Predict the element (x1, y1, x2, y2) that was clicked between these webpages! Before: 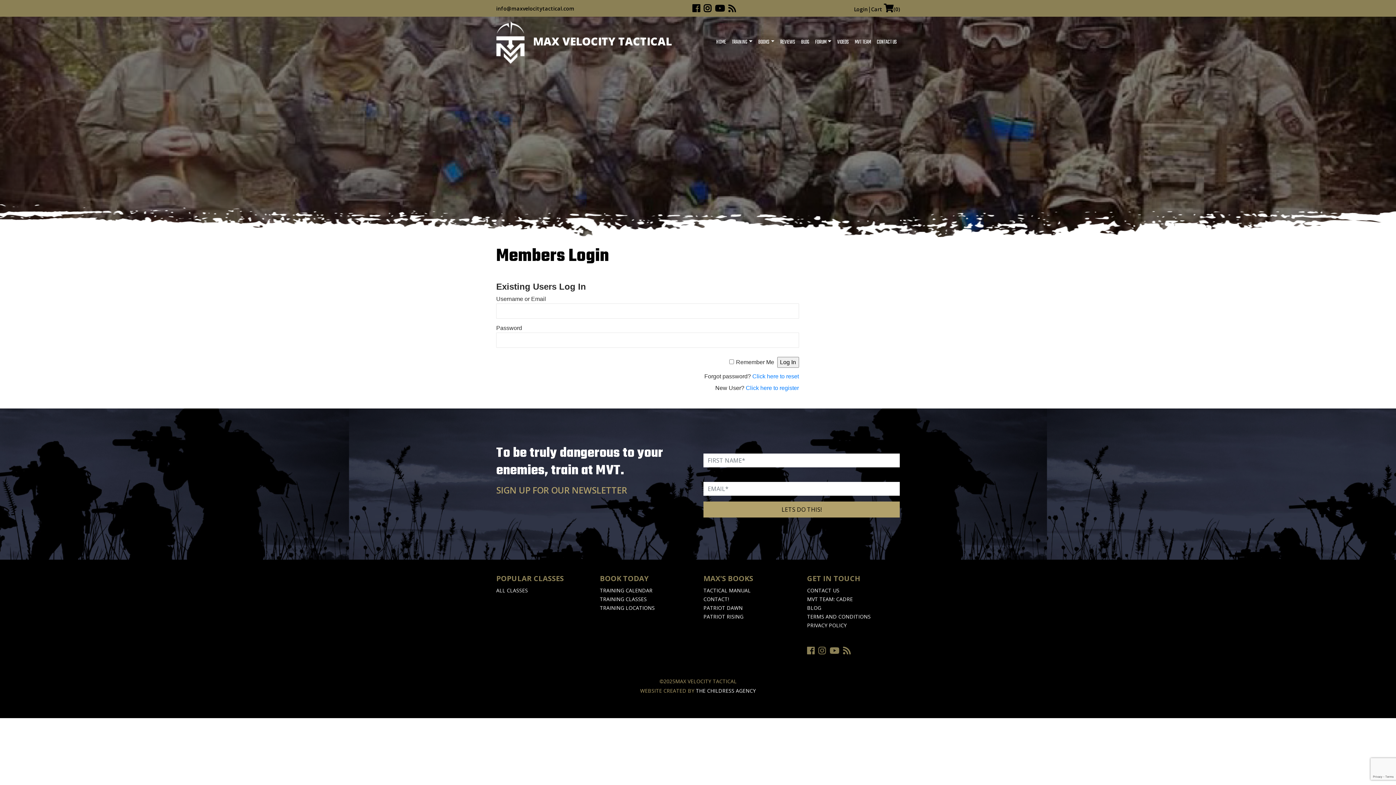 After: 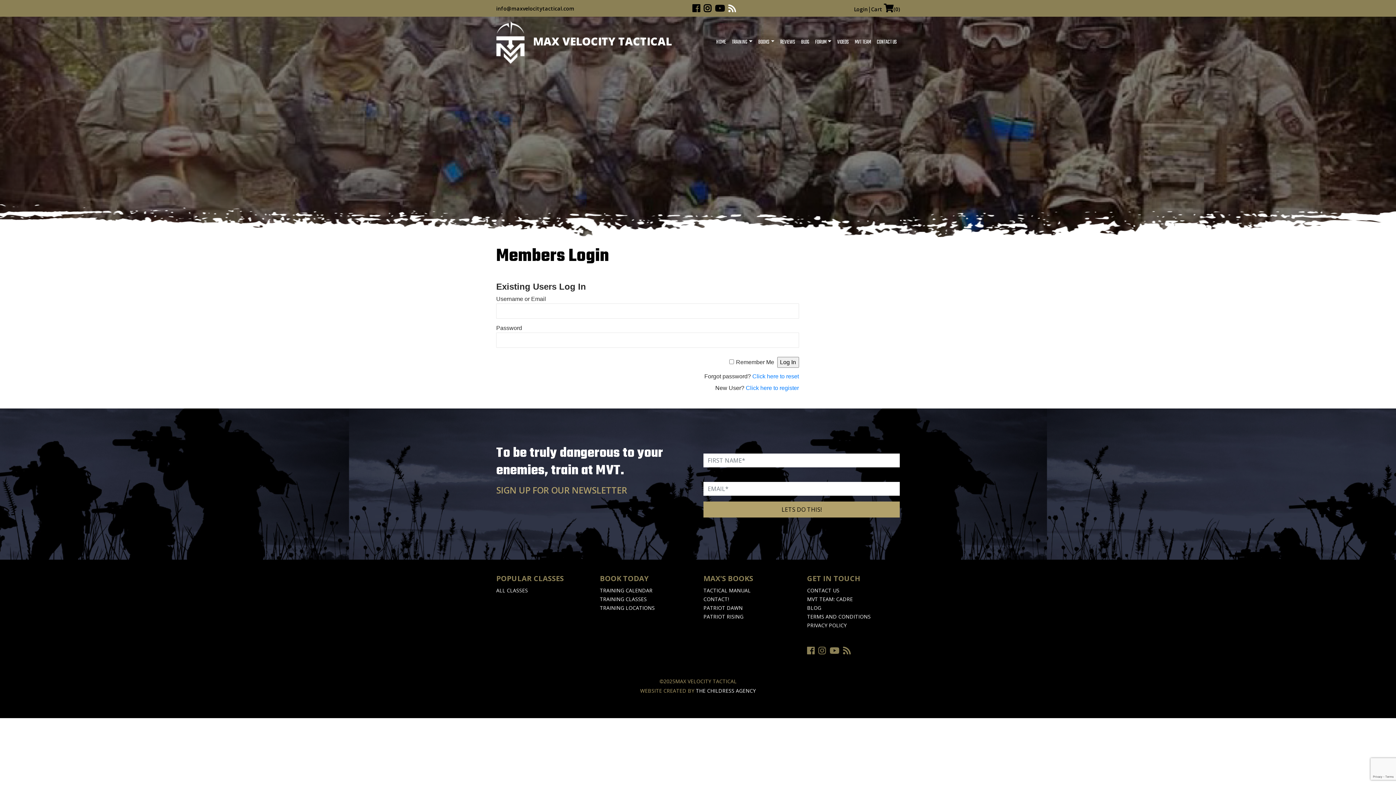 Action: label: RSS bbox: (728, 2, 736, 14)